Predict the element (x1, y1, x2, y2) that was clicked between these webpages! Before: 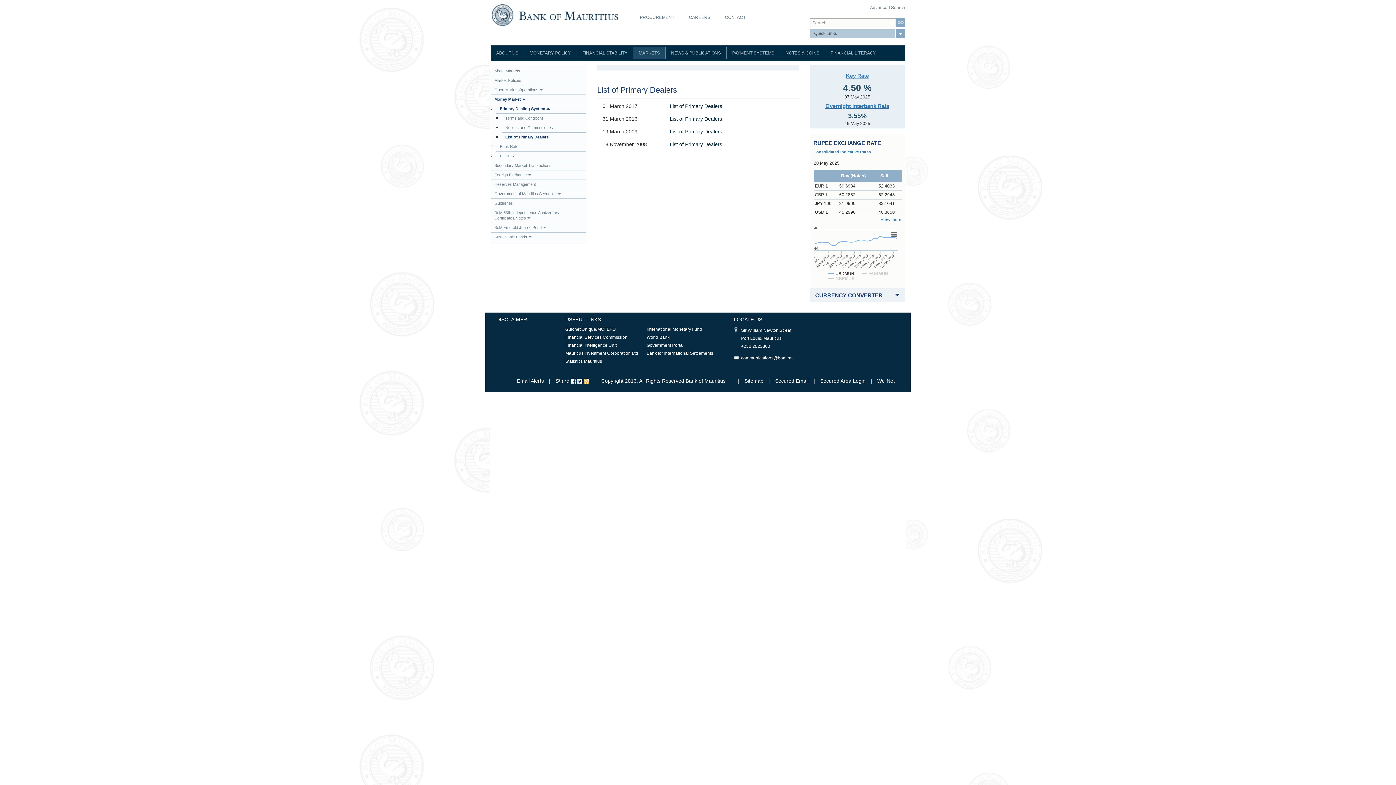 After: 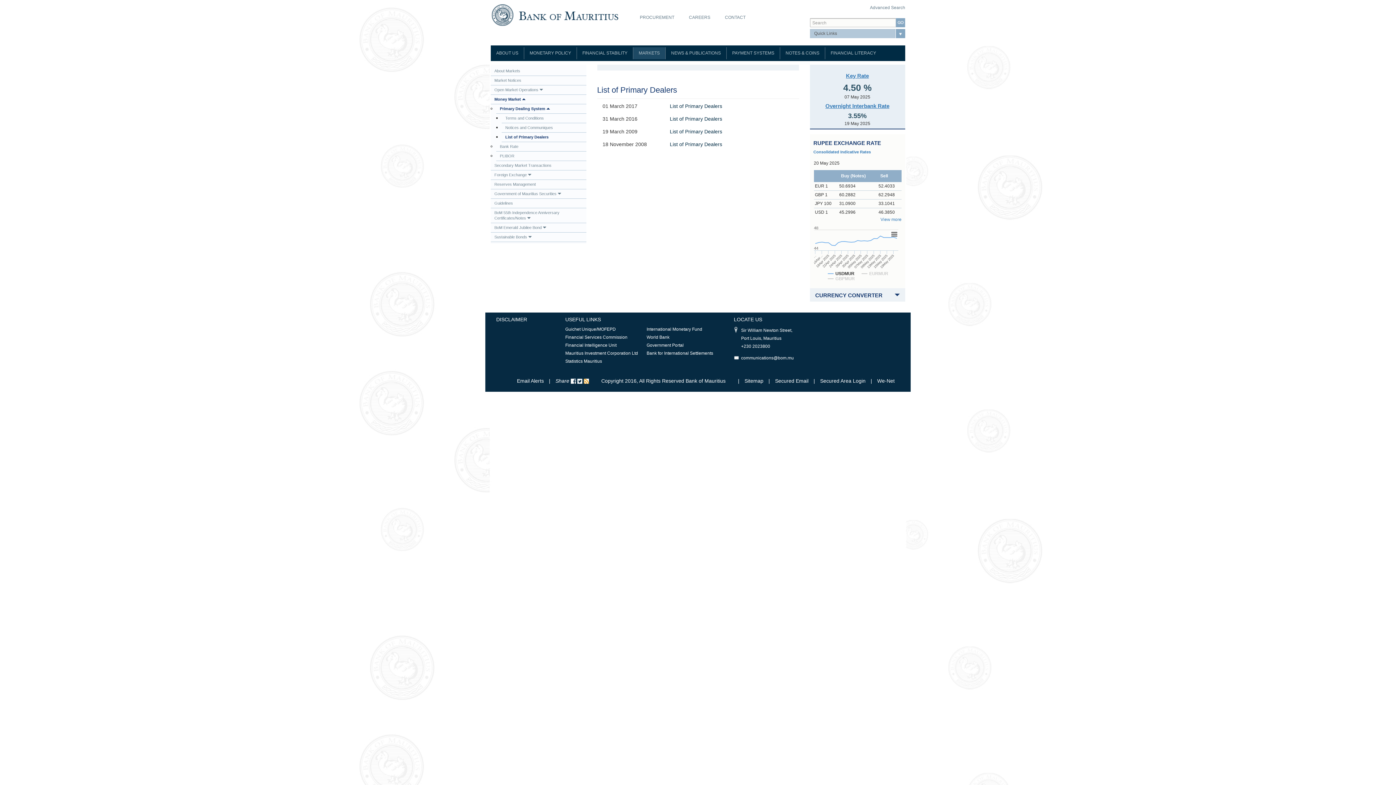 Action: bbox: (646, 342, 723, 348) label: Government Portal